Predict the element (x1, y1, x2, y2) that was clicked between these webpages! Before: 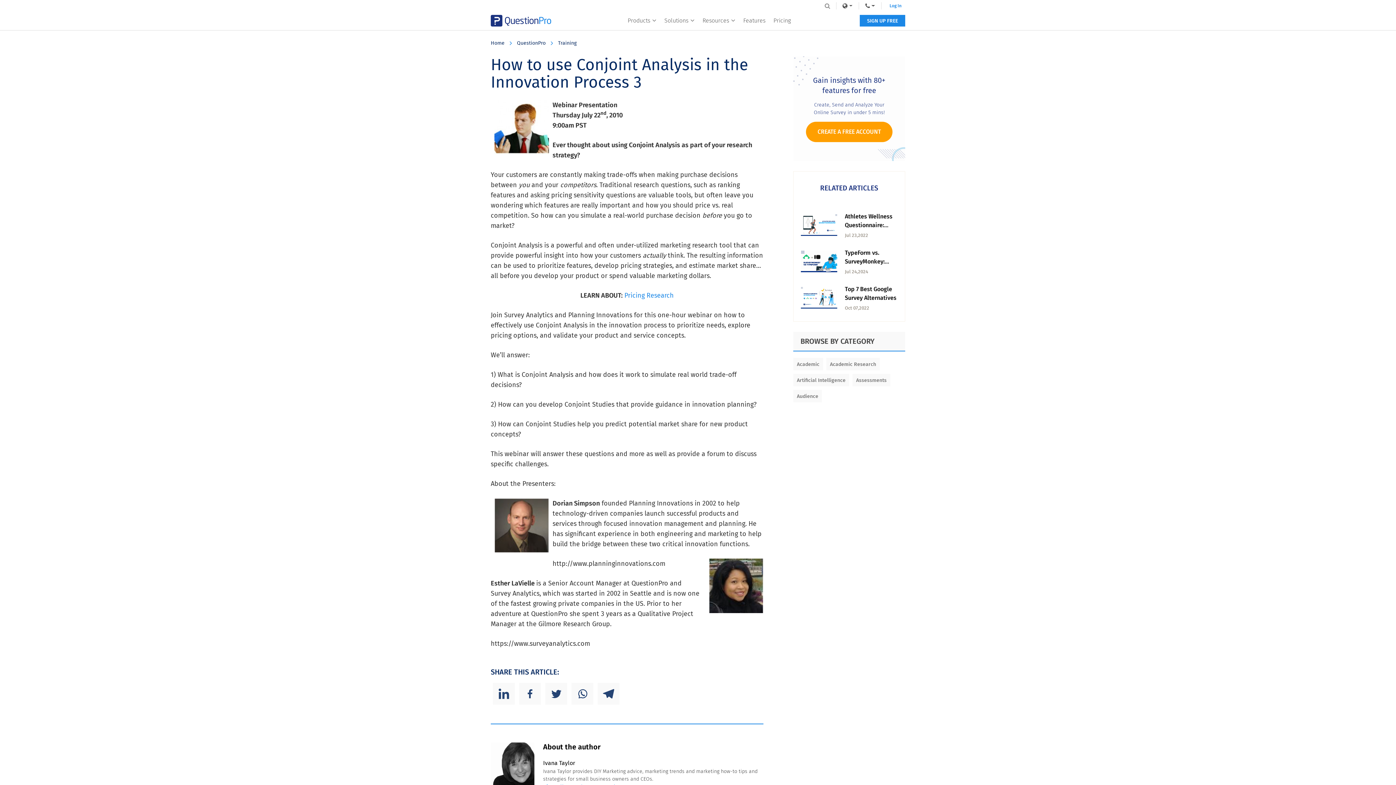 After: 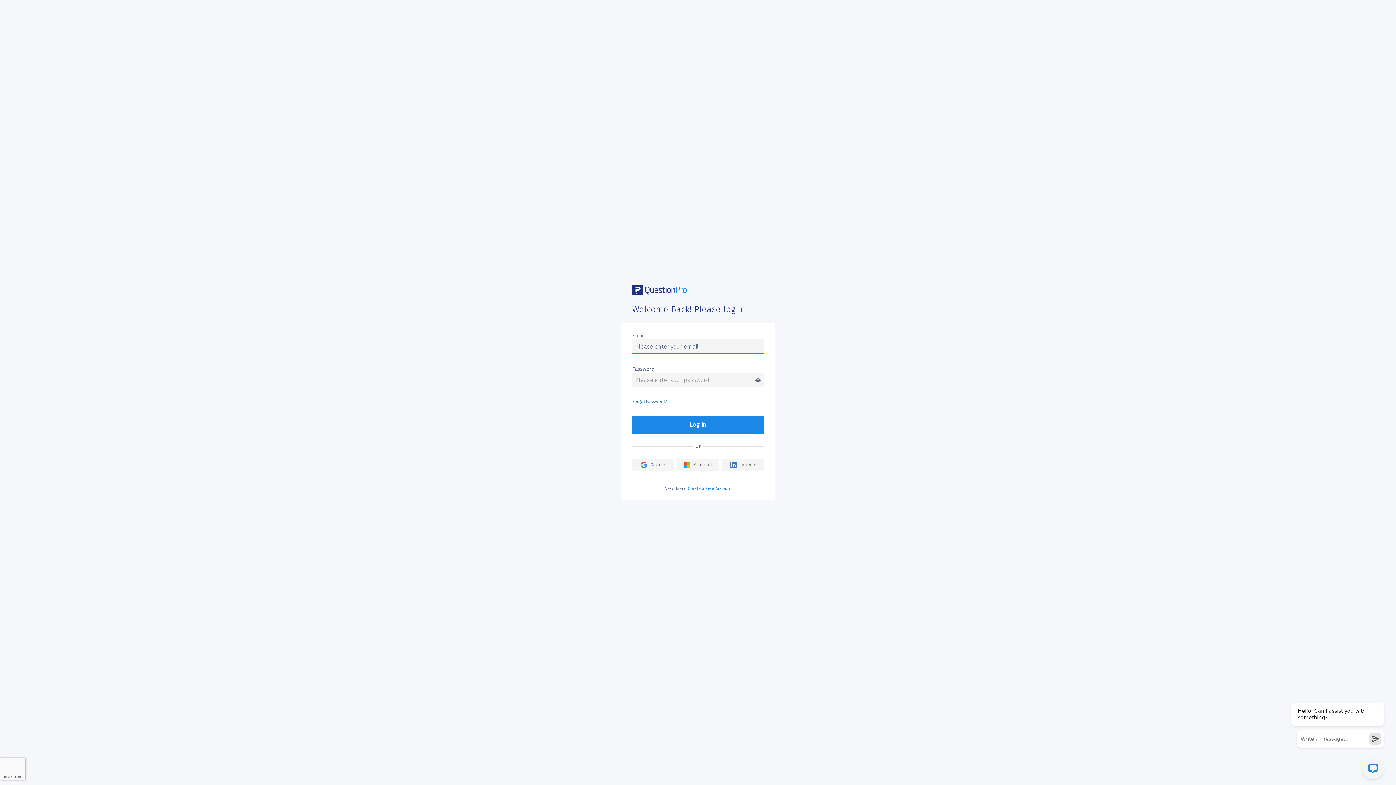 Action: bbox: (886, 2, 905, 9) label: Log In